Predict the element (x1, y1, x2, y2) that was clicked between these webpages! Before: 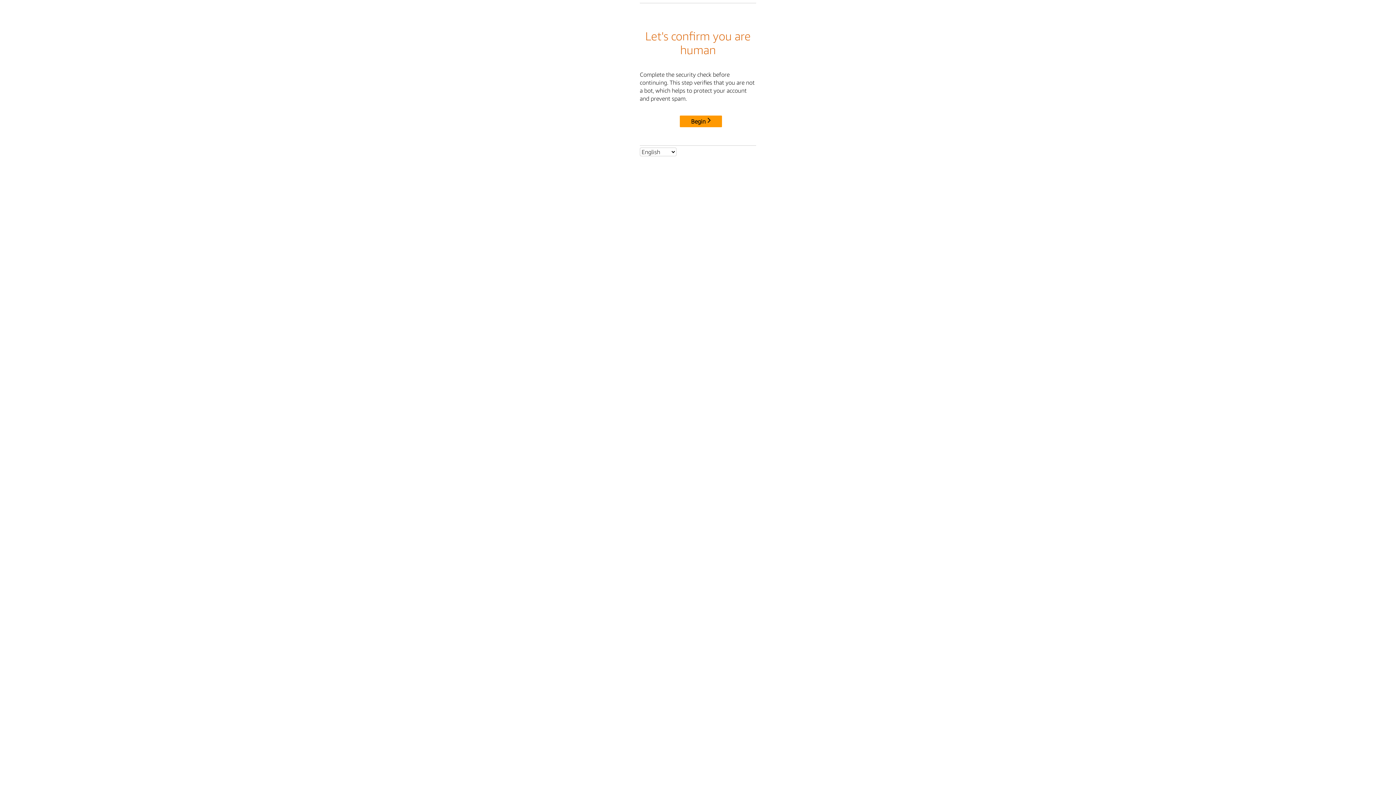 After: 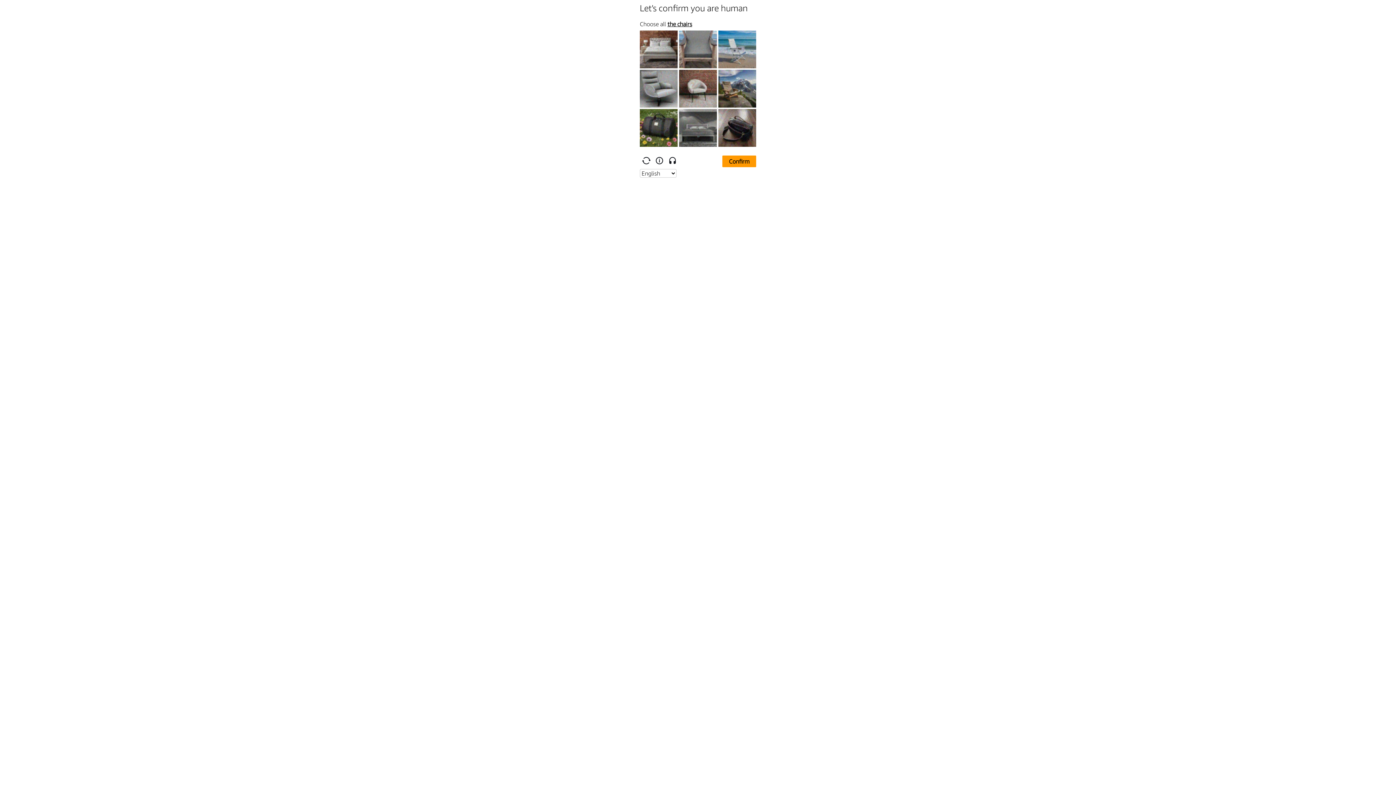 Action: bbox: (680, 115, 722, 127) label: Begin